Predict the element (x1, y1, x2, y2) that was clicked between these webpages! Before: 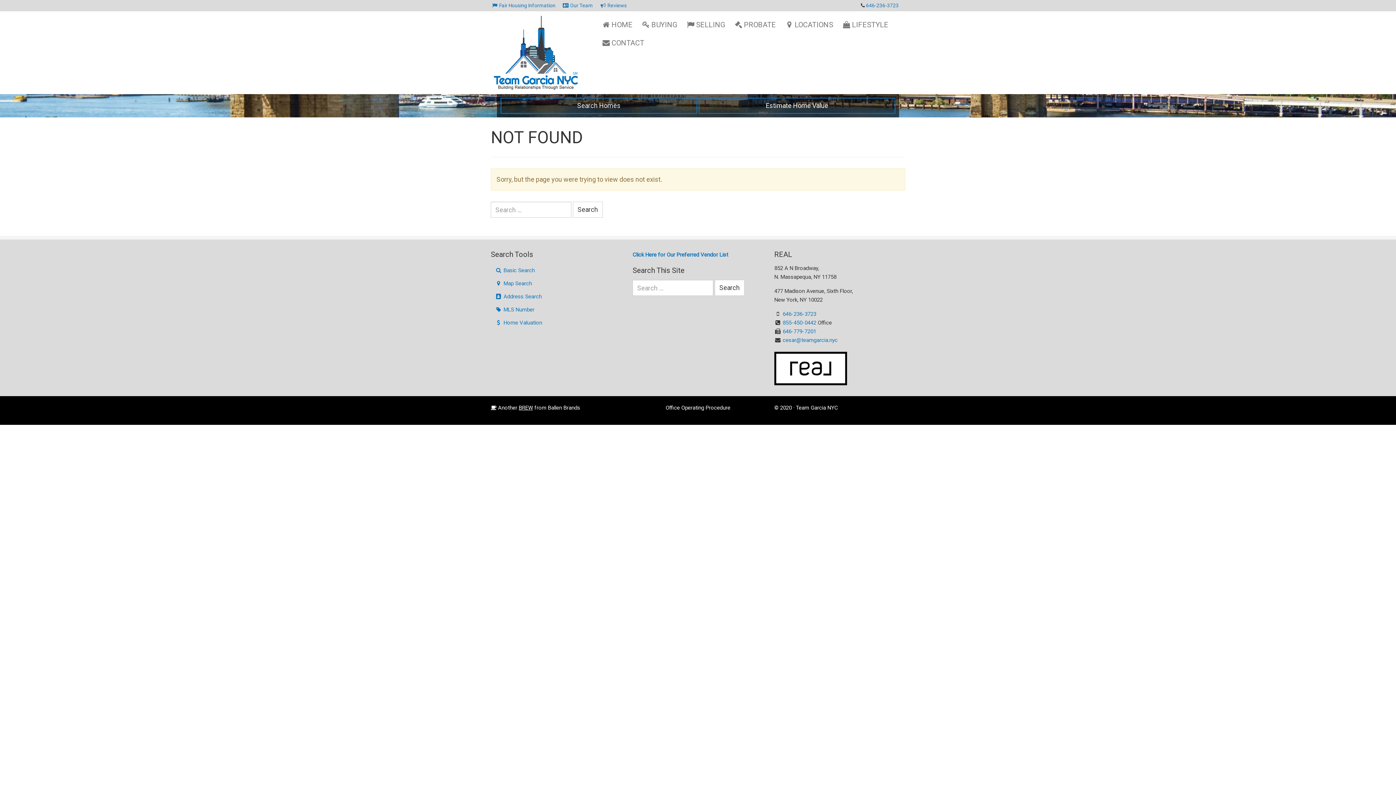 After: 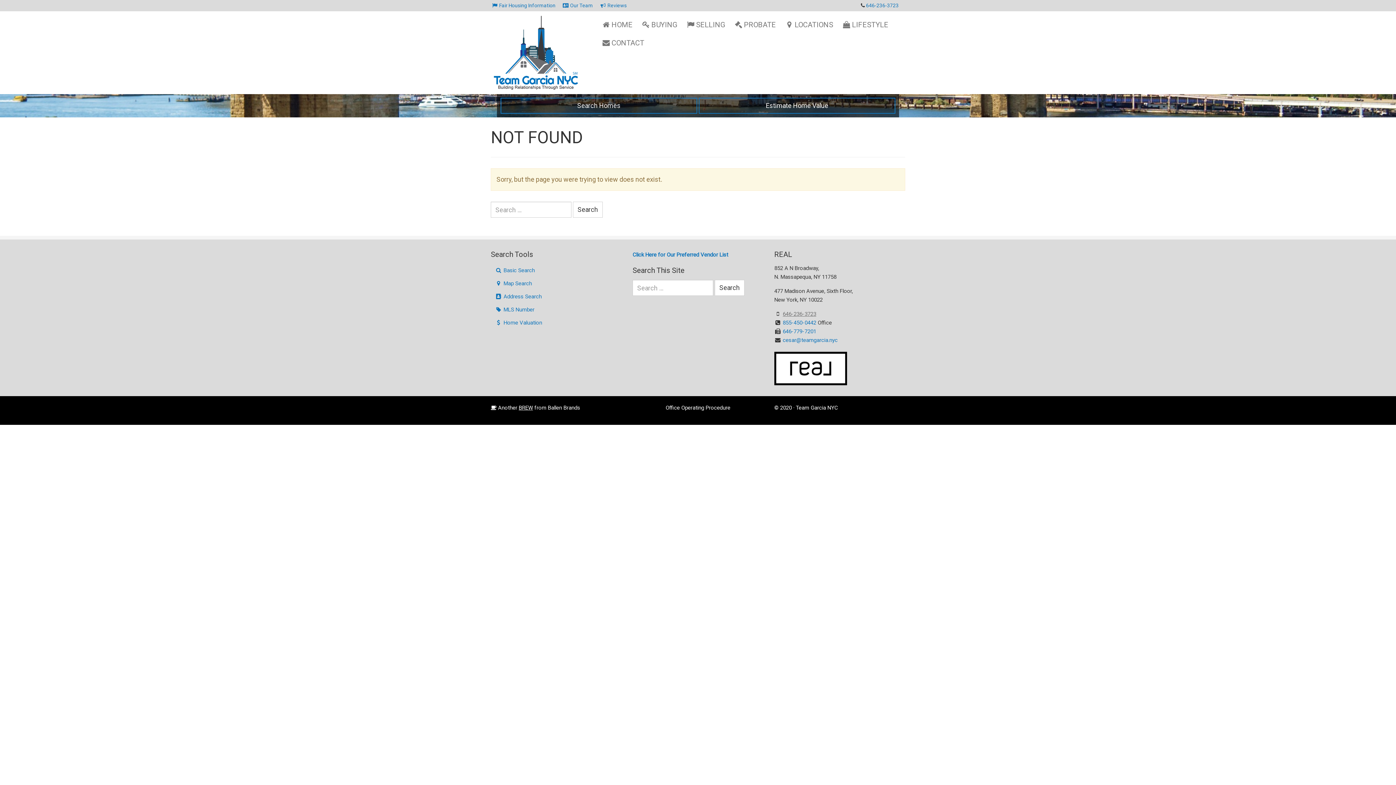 Action: bbox: (783, 310, 816, 317) label: 646-236-3723